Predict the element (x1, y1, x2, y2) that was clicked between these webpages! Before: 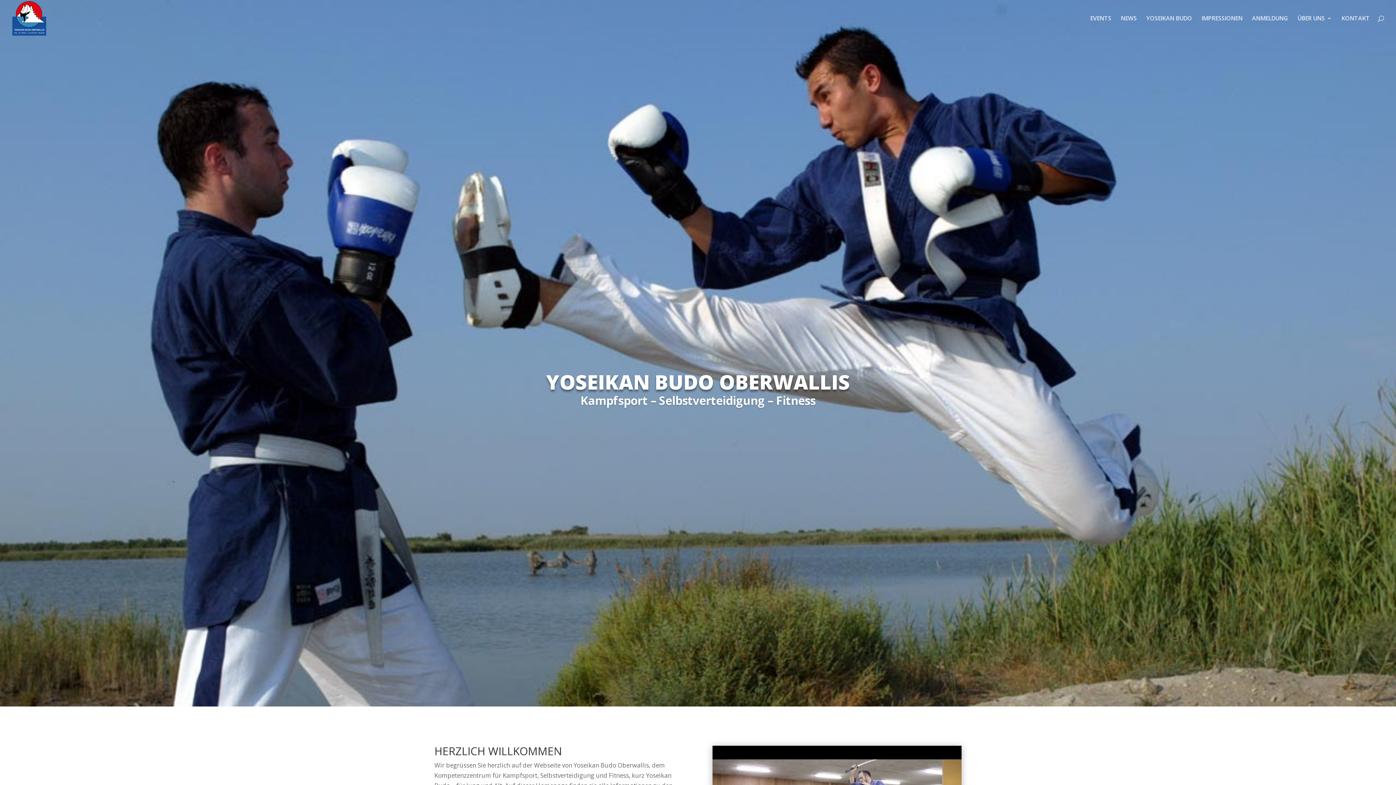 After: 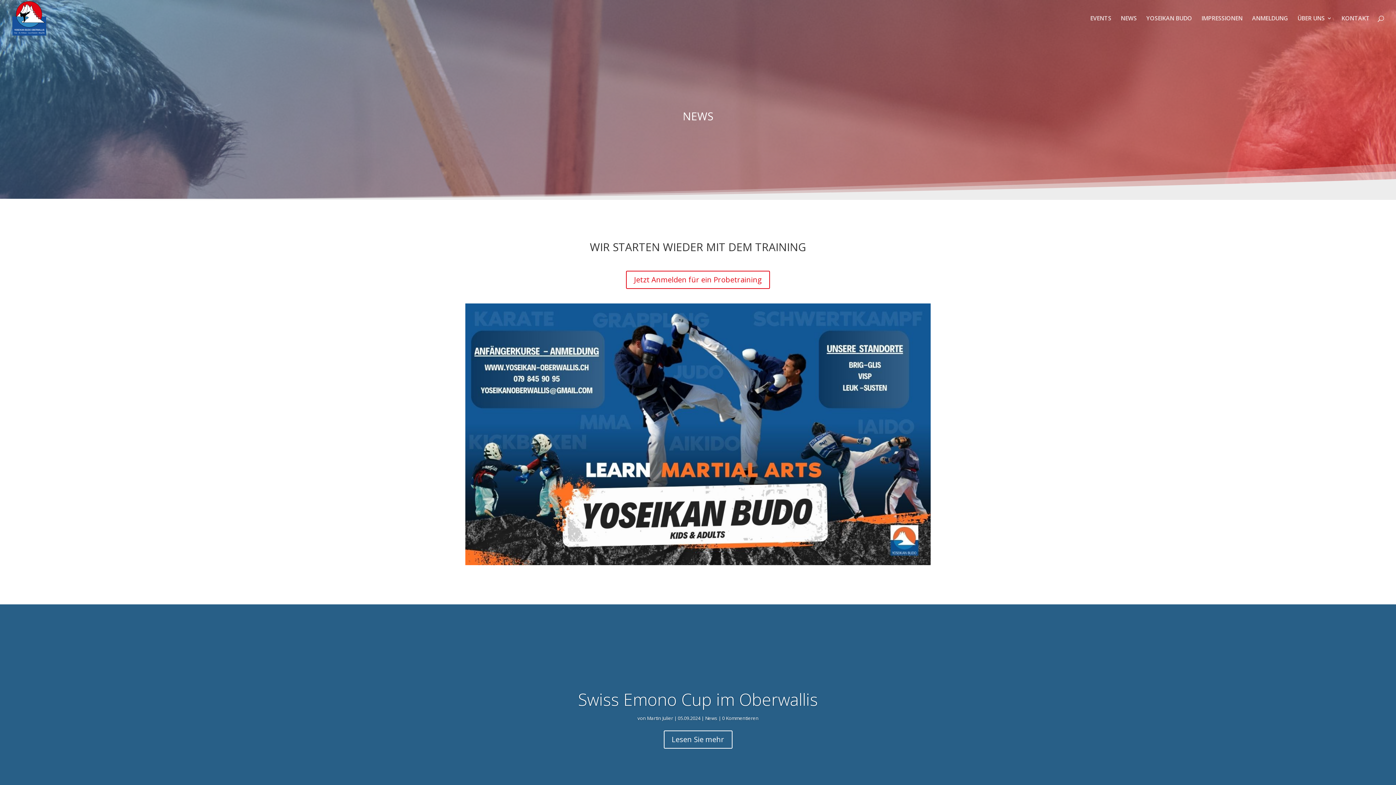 Action: bbox: (1121, 15, 1137, 36) label: NEWS